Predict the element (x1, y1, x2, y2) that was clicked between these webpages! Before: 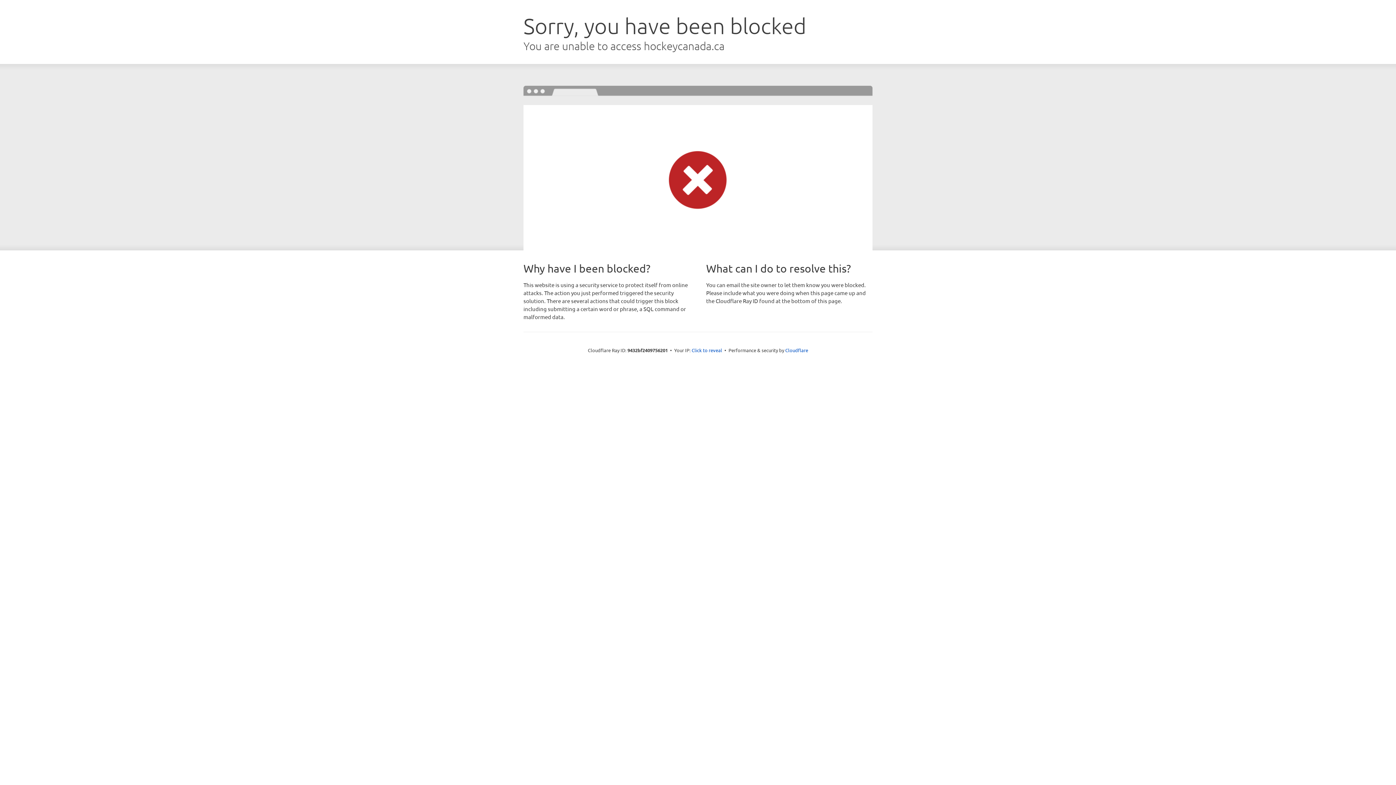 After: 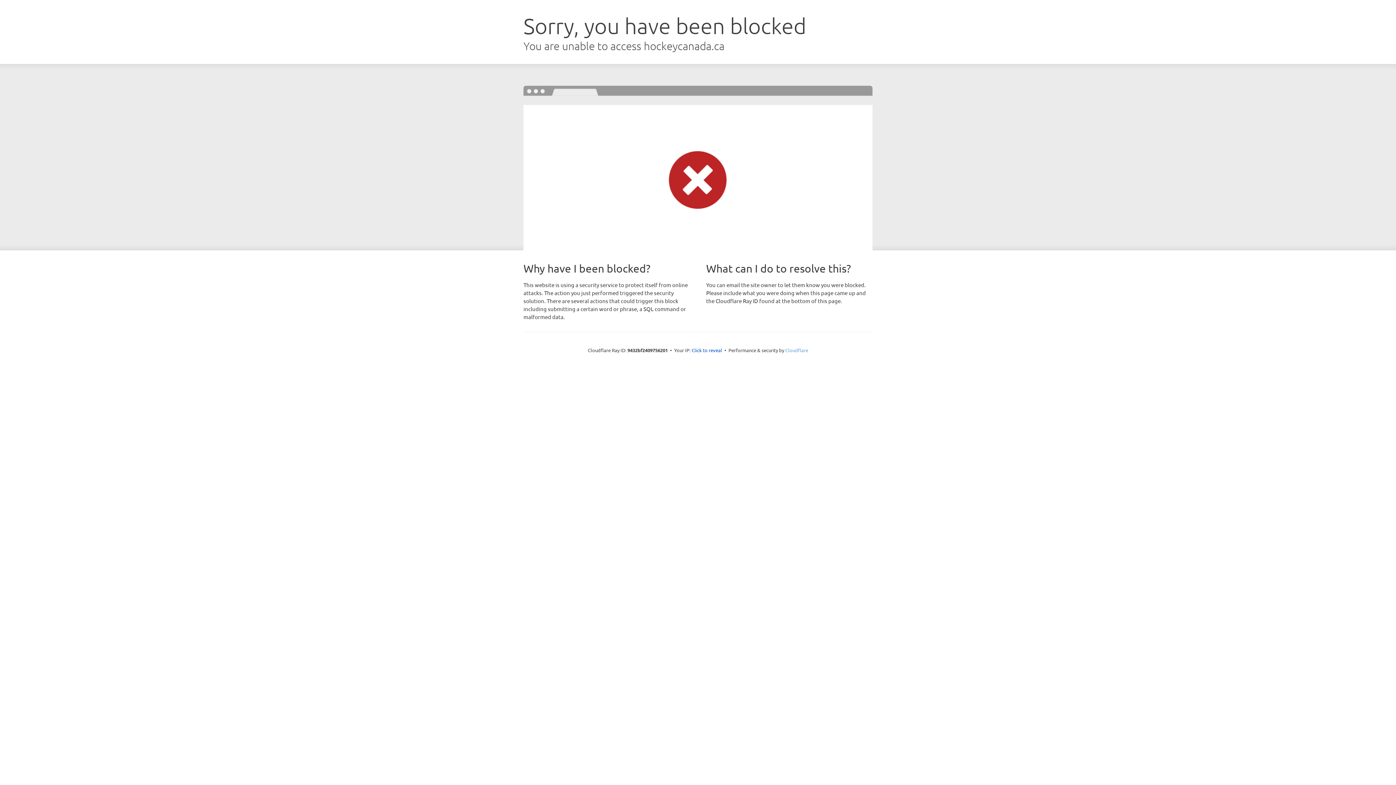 Action: bbox: (785, 347, 808, 353) label: Cloudflare